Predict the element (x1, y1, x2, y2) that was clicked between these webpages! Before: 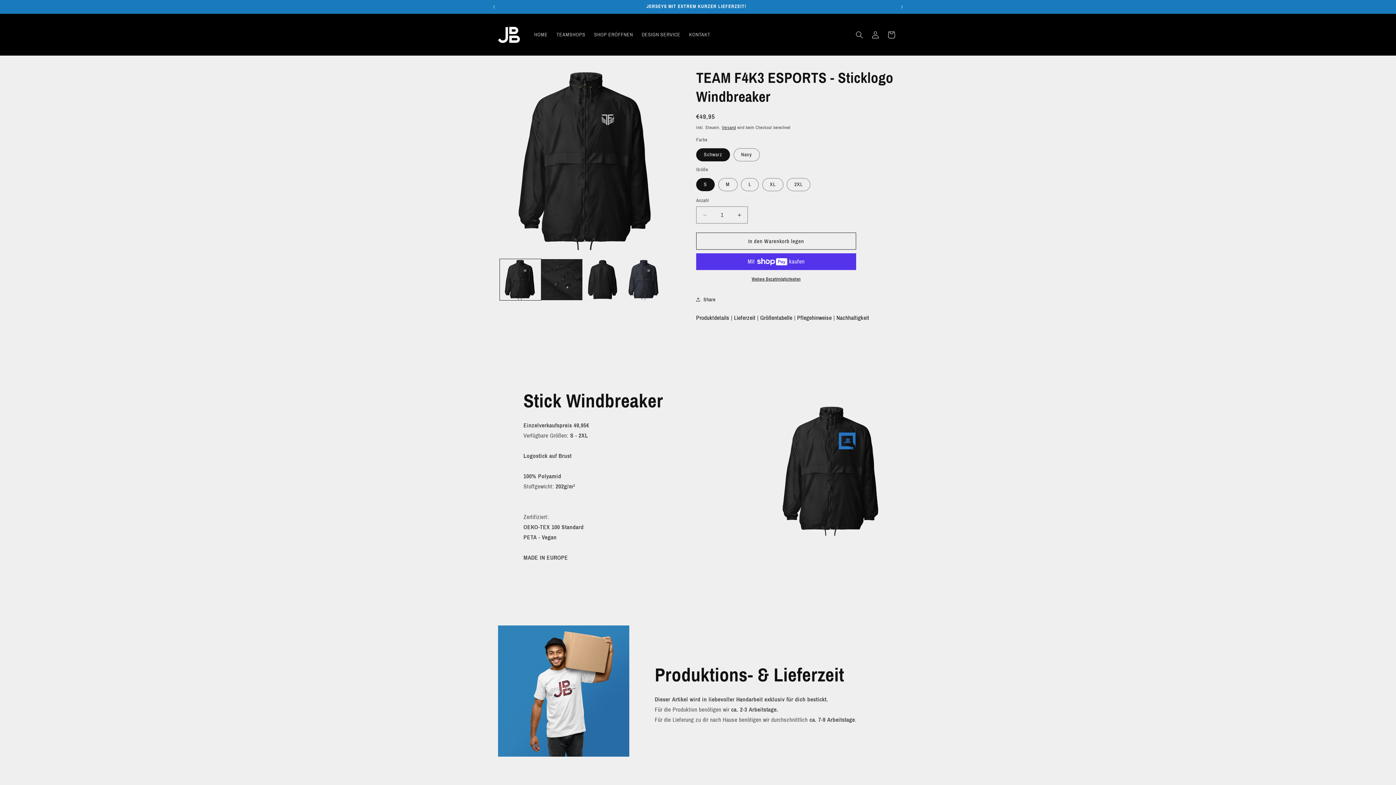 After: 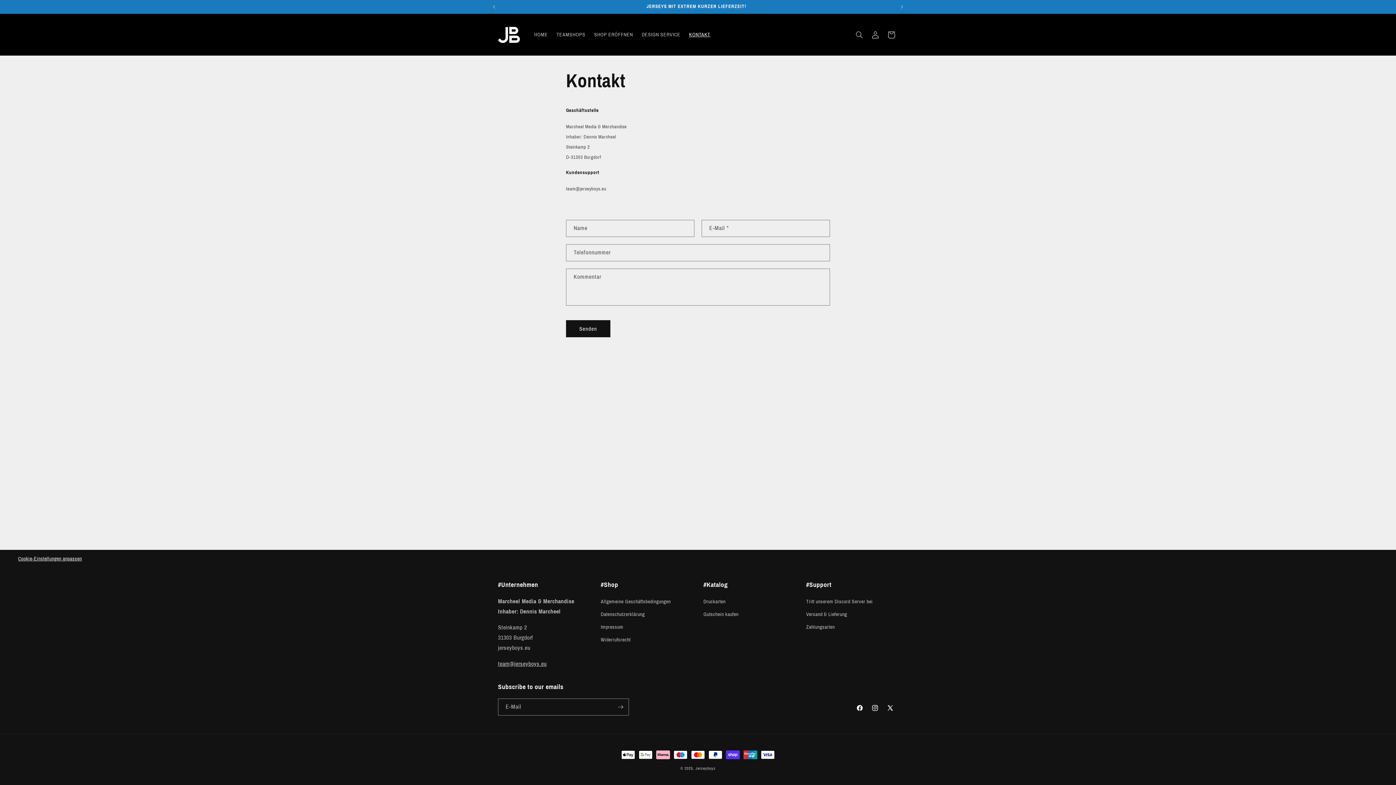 Action: label: KONTAKT bbox: (684, 27, 714, 42)